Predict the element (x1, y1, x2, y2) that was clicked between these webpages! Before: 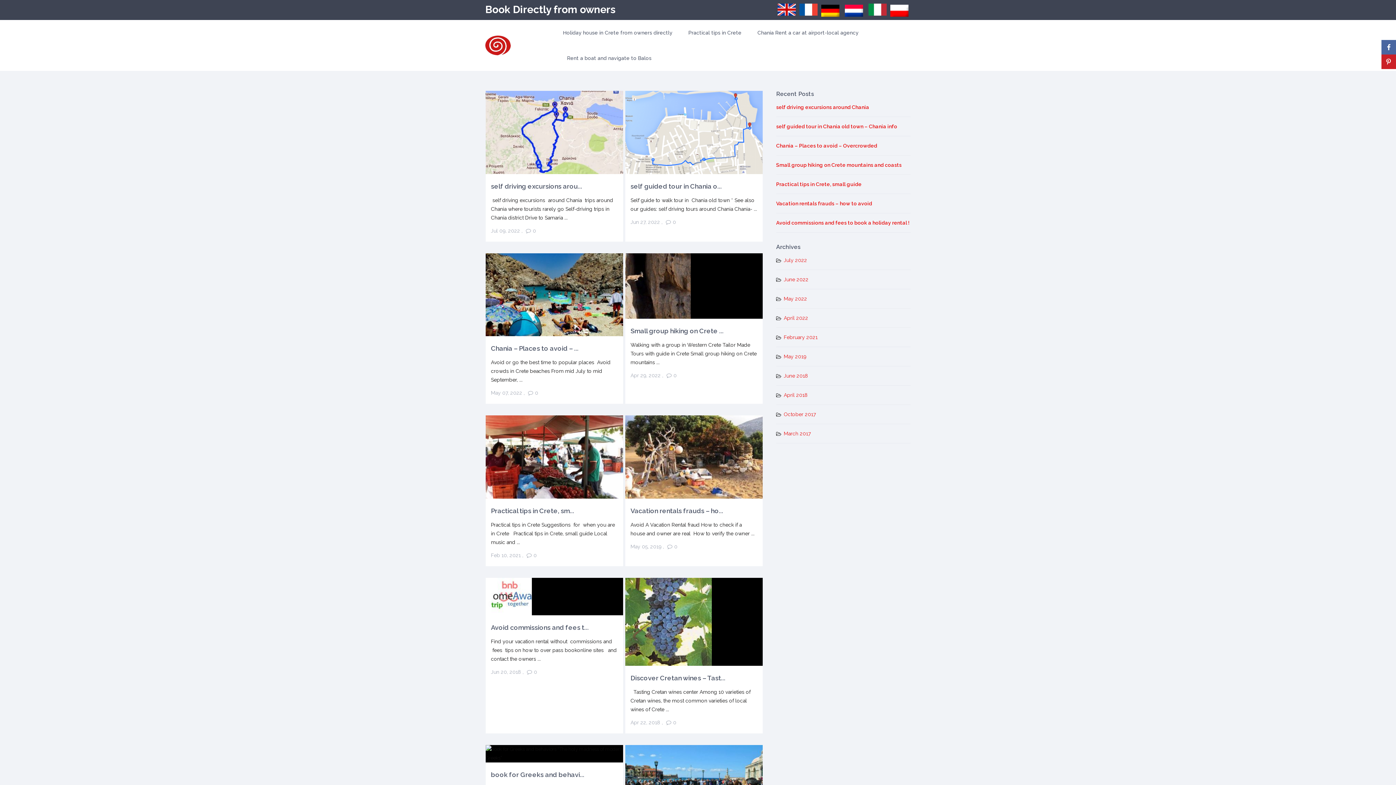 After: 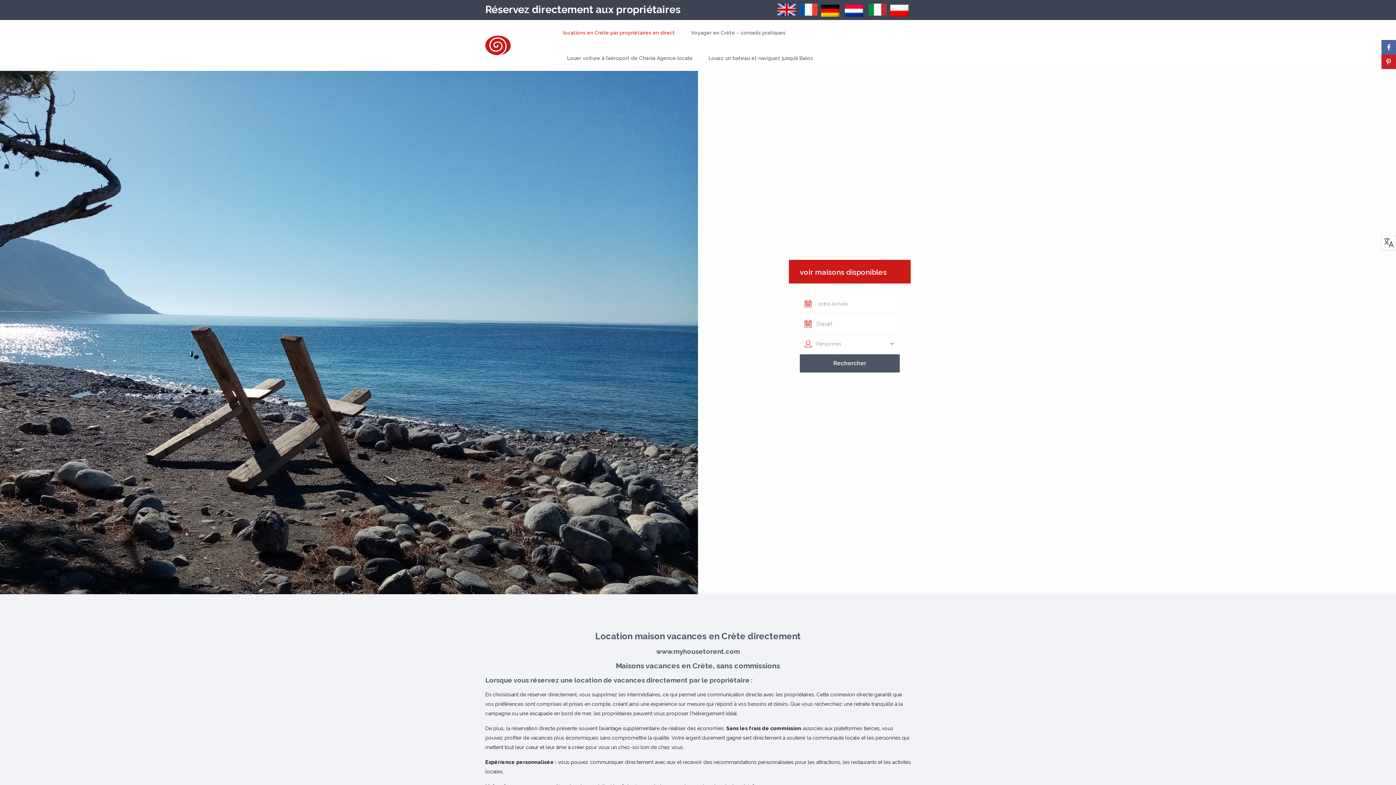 Action: bbox: (799, 3, 817, 15)